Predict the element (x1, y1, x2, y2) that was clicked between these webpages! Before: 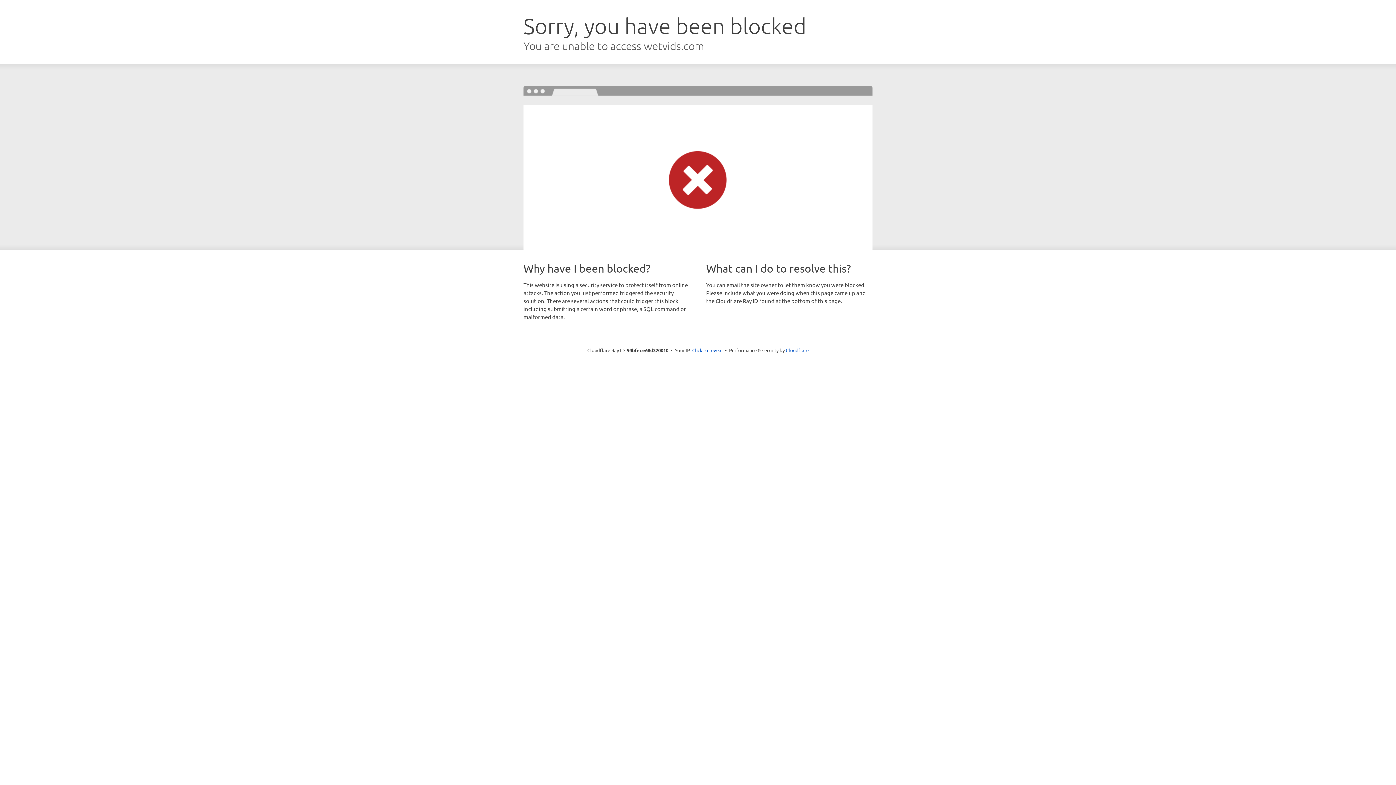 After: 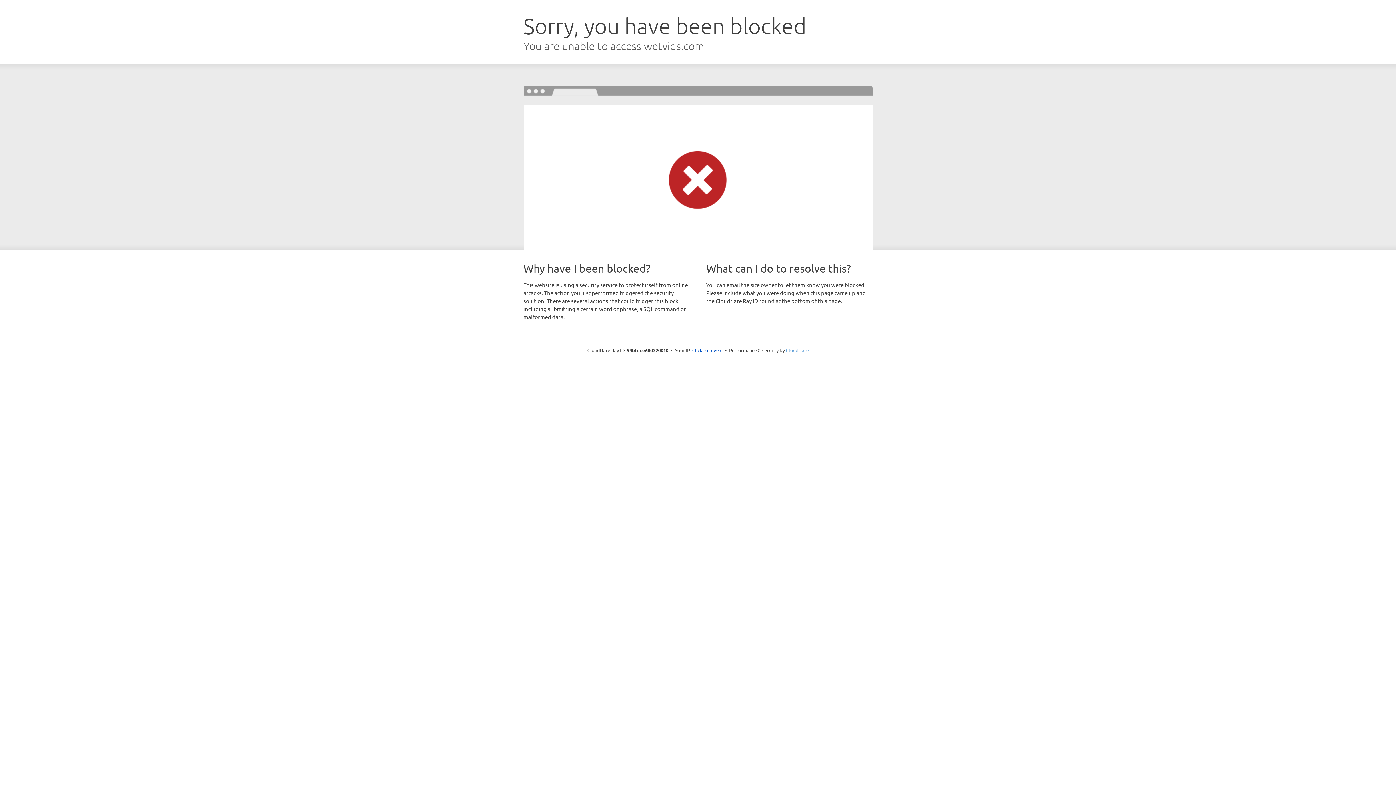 Action: label: Cloudflare bbox: (786, 347, 808, 353)